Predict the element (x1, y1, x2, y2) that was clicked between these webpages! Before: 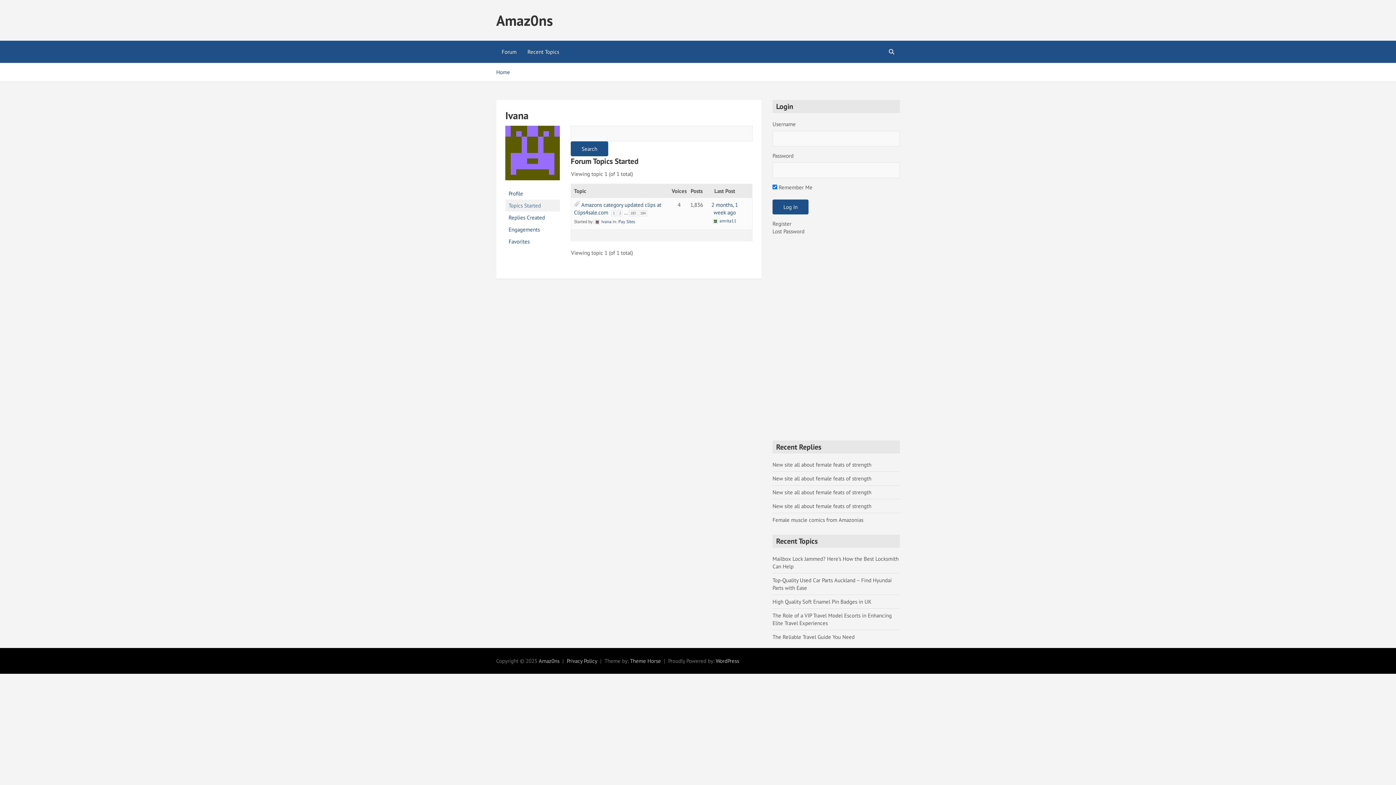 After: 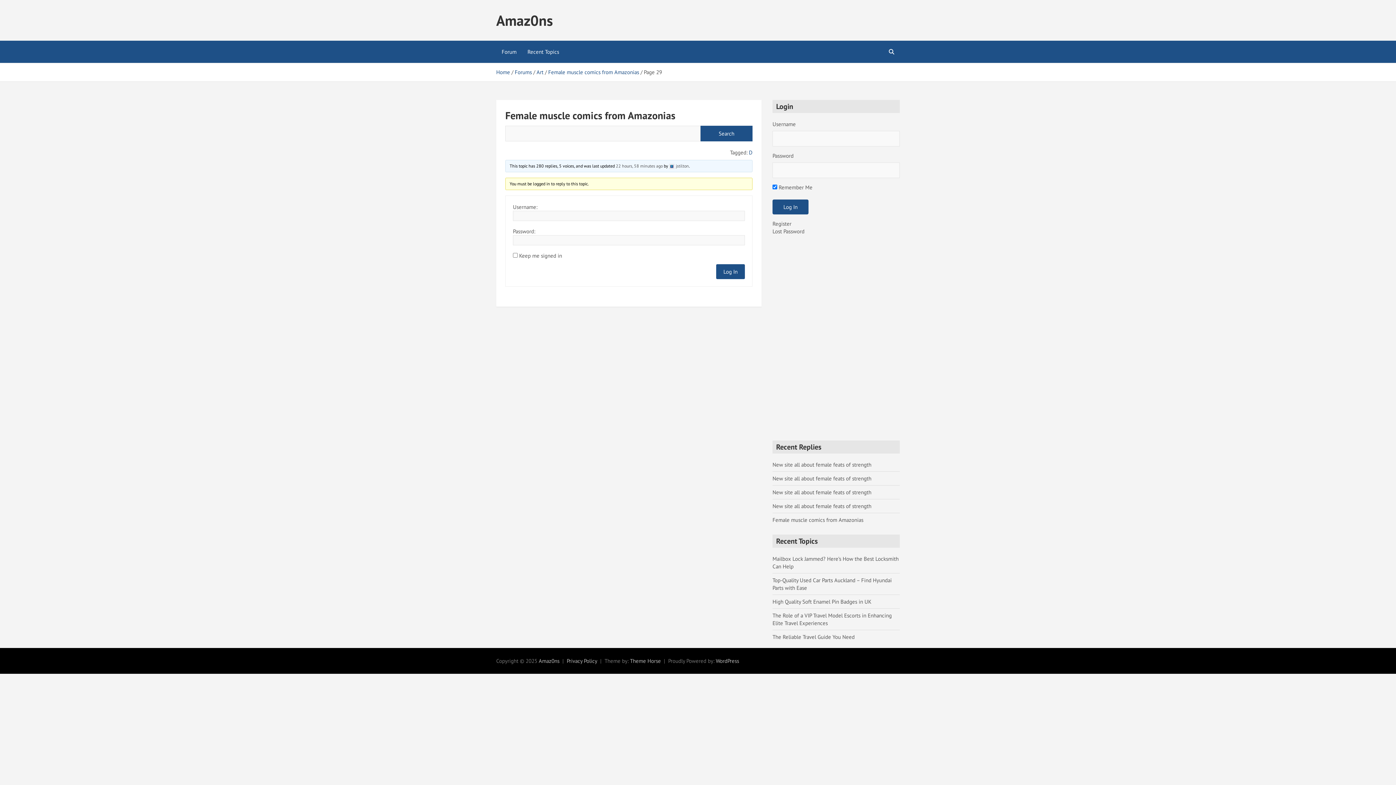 Action: bbox: (772, 516, 863, 523) label: Female muscle comics from Amazonias